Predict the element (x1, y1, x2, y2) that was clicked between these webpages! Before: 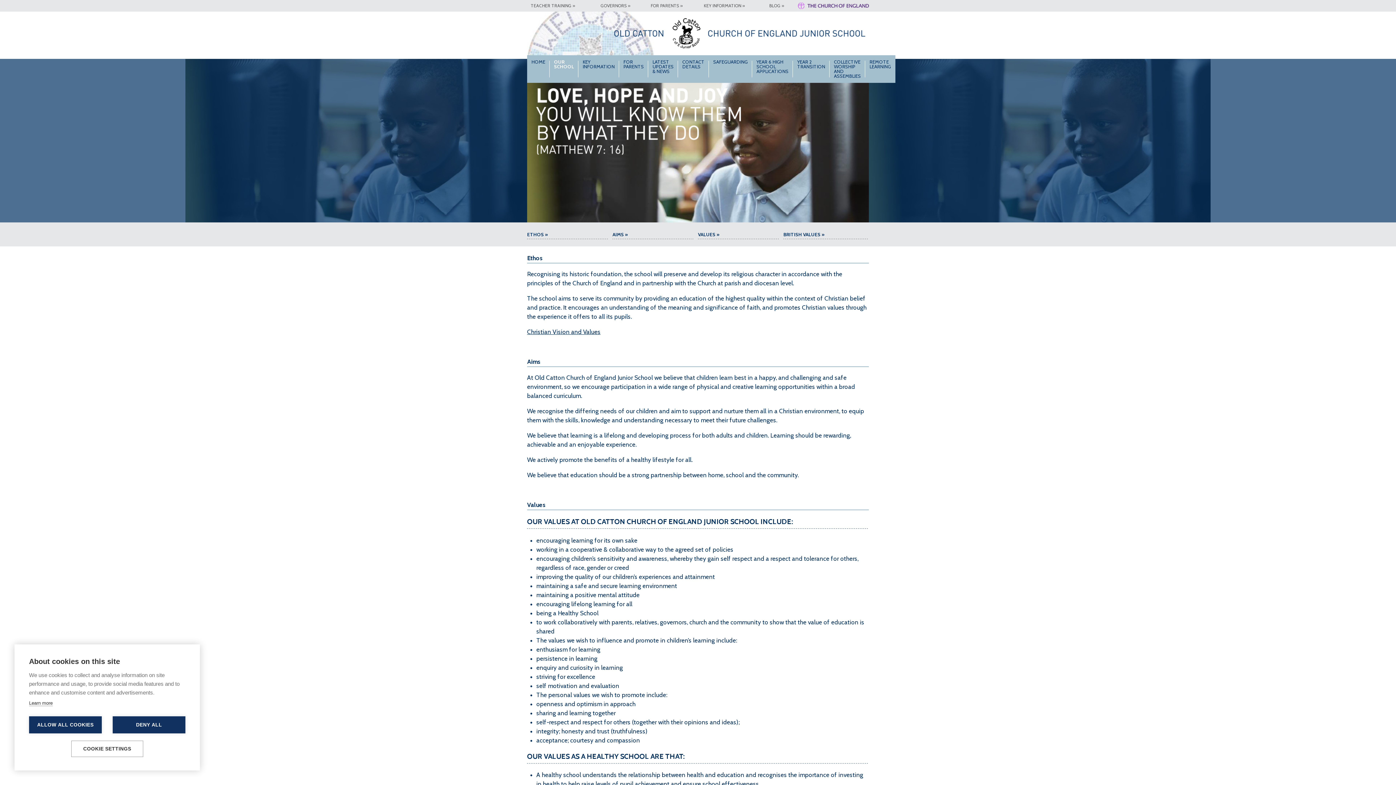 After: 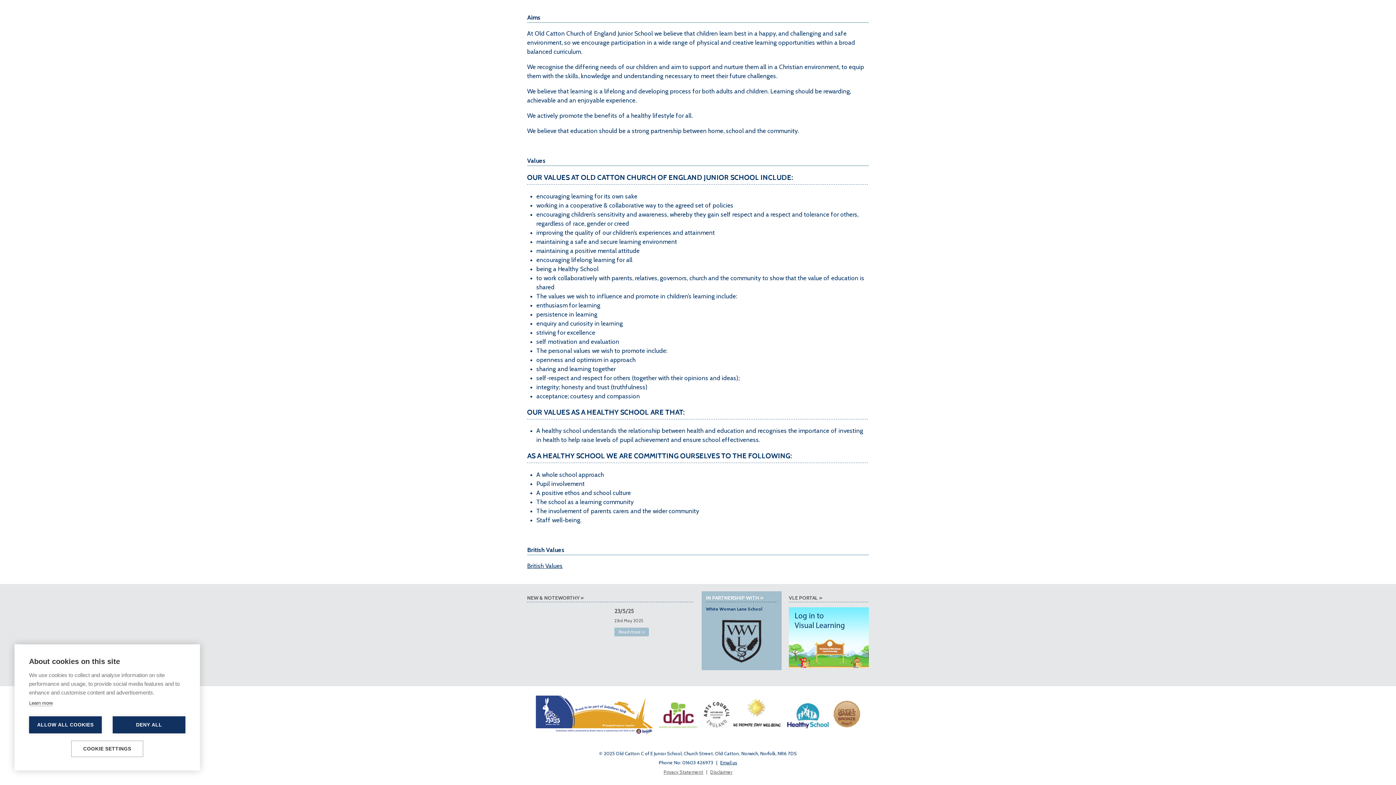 Action: label: AIMS » bbox: (612, 229, 693, 239)